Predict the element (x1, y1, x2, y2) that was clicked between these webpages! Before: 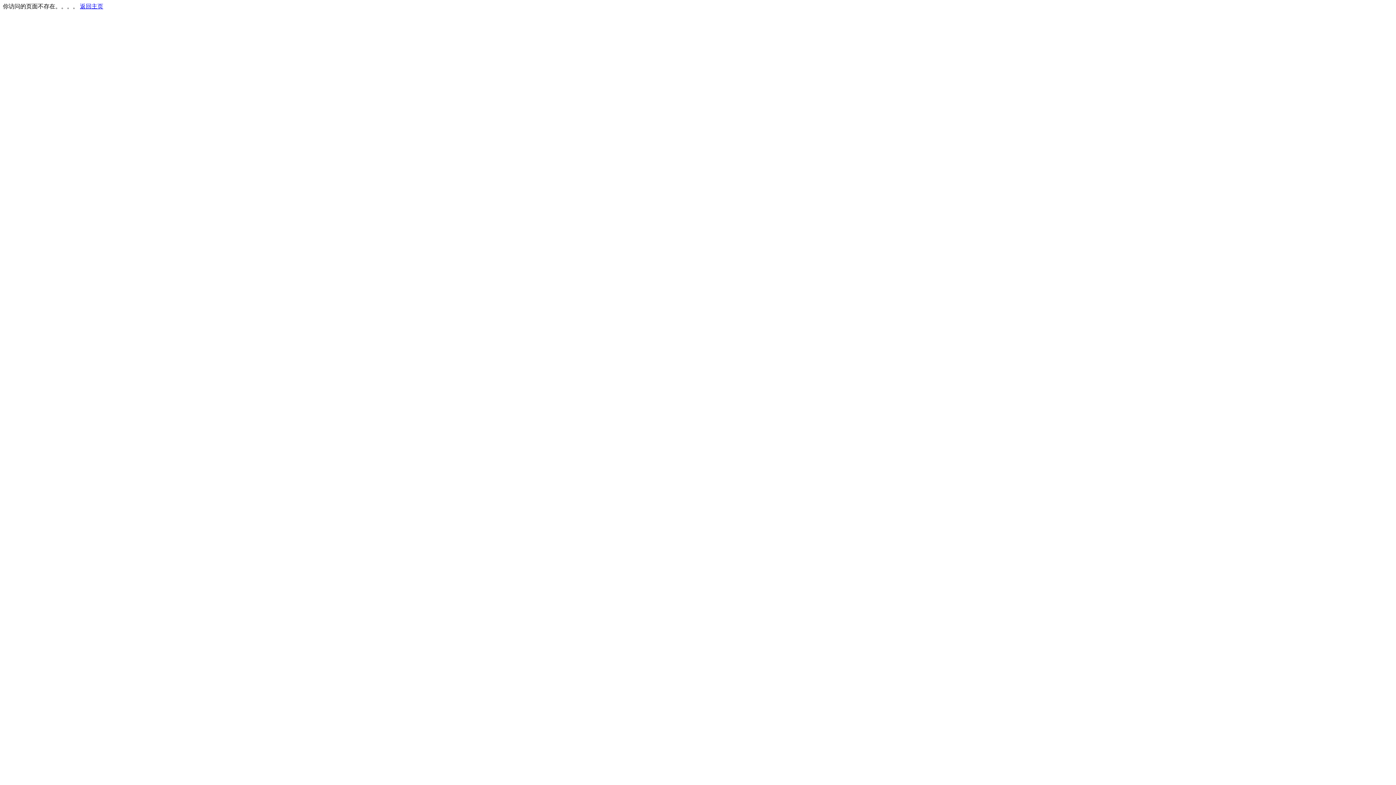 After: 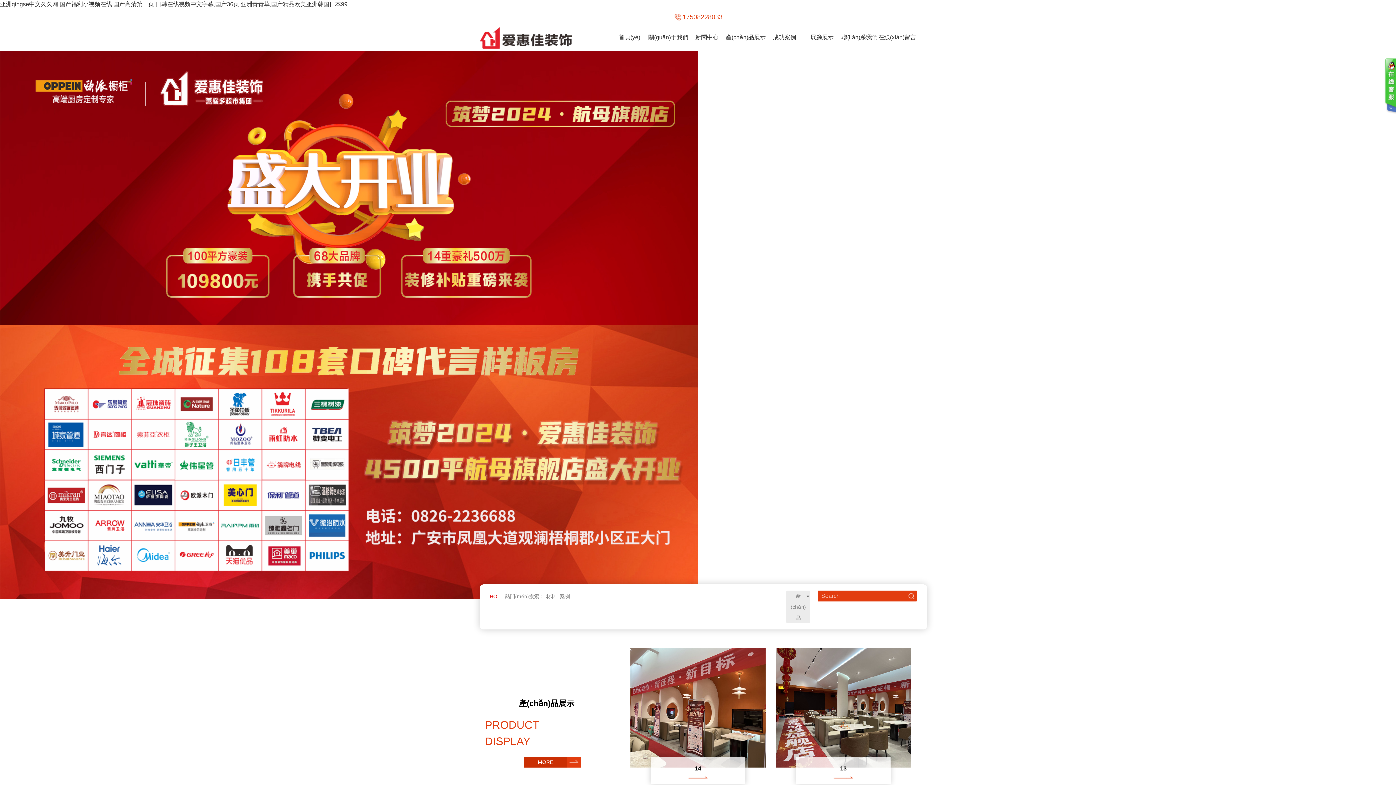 Action: label: 返回主页 bbox: (80, 3, 103, 9)